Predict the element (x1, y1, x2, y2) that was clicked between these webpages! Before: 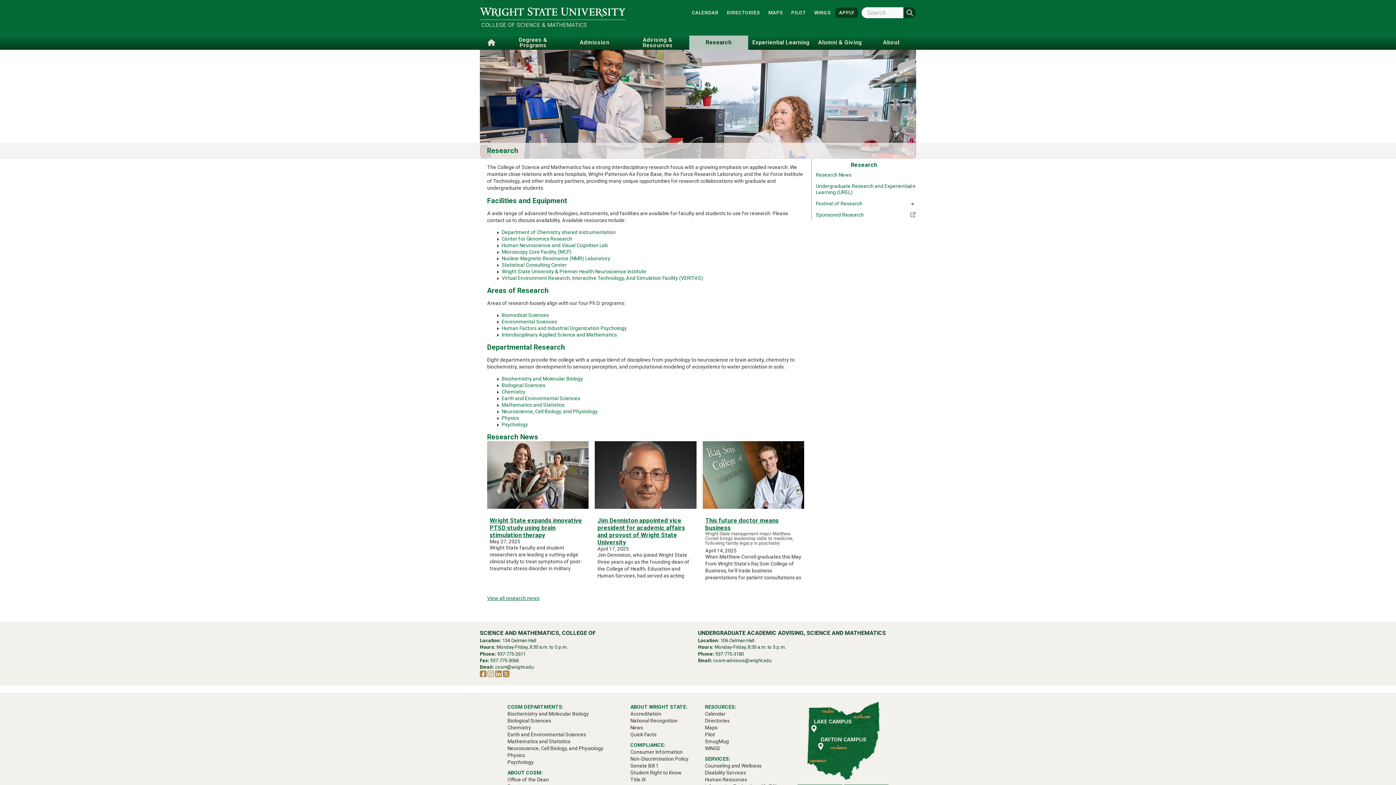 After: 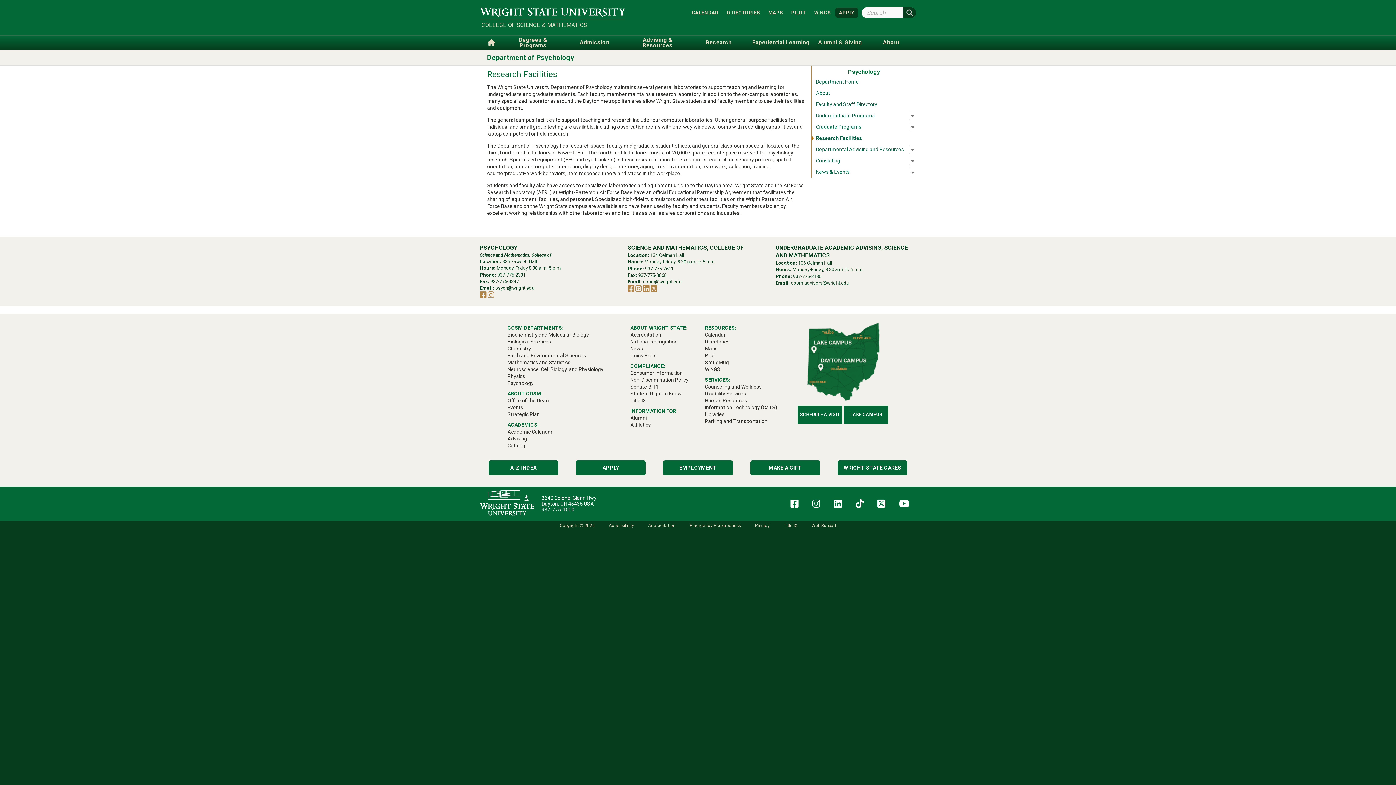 Action: label: Psychology bbox: (501, 421, 528, 427)